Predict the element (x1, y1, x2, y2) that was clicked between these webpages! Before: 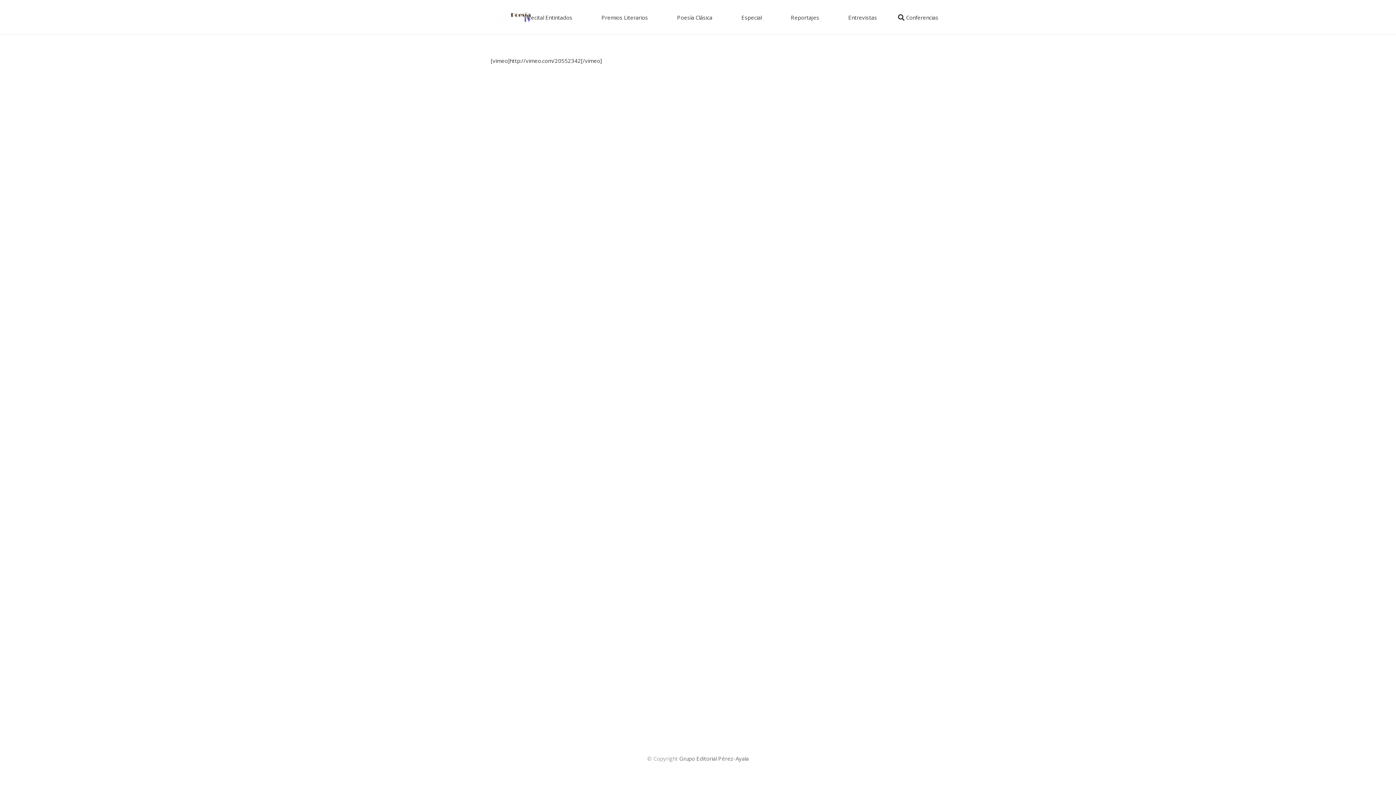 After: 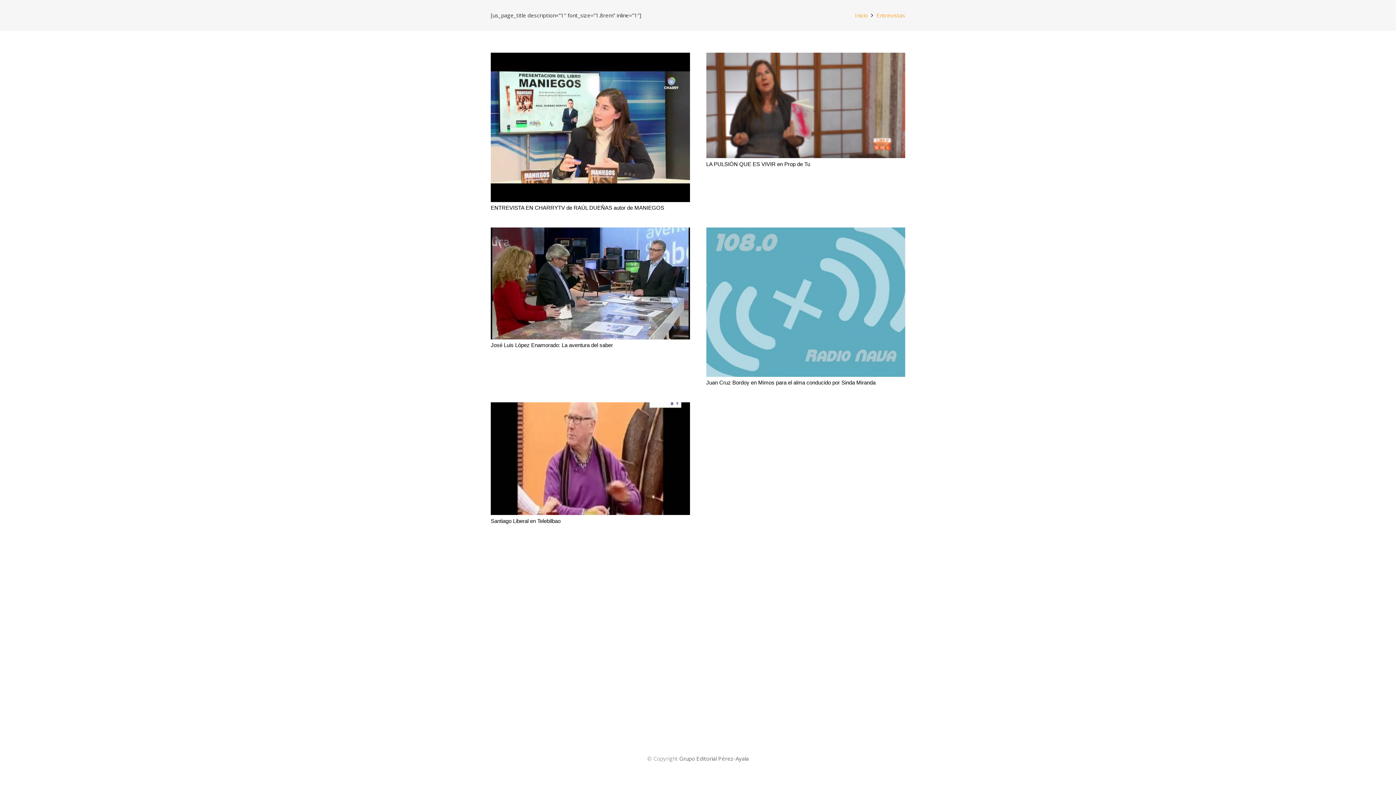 Action: bbox: (833, 8, 891, 26) label: Entrevistas